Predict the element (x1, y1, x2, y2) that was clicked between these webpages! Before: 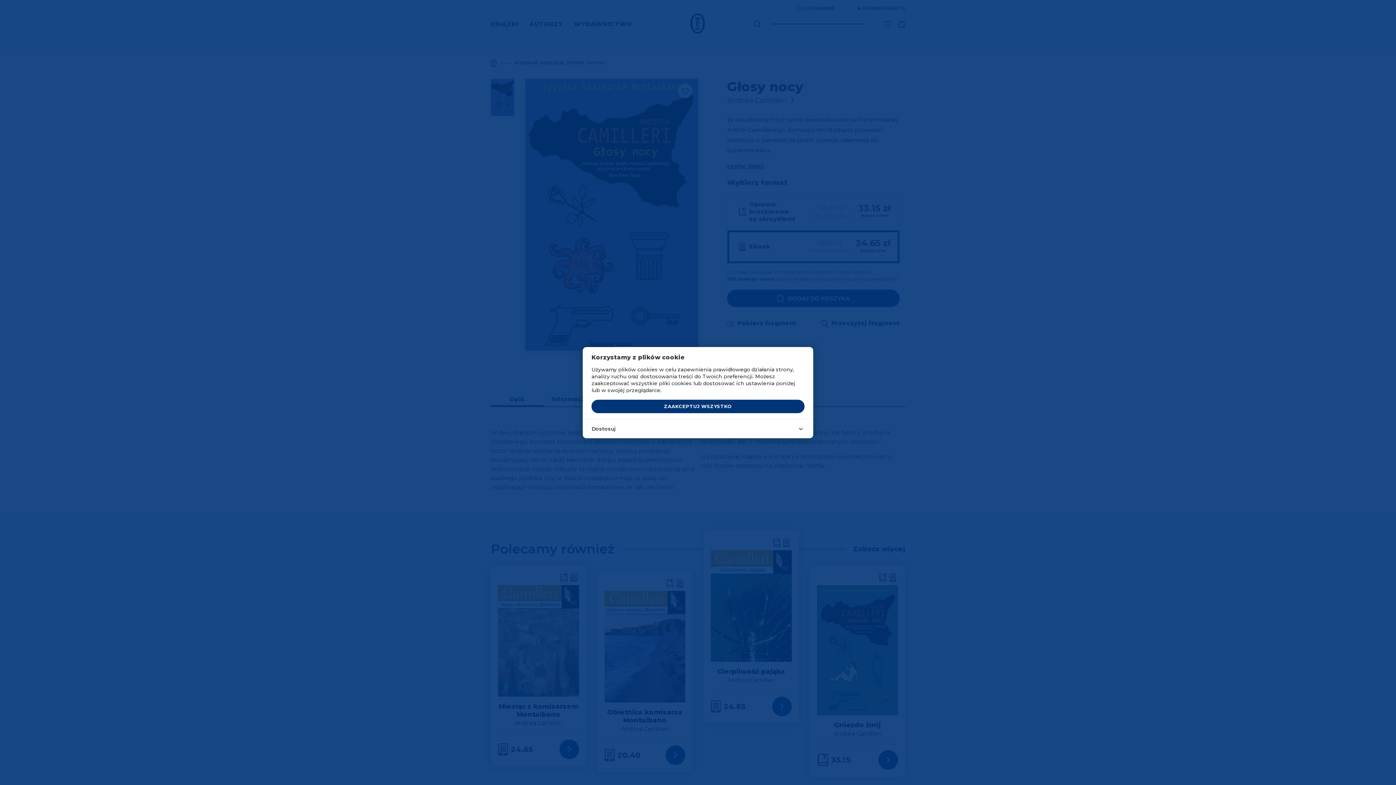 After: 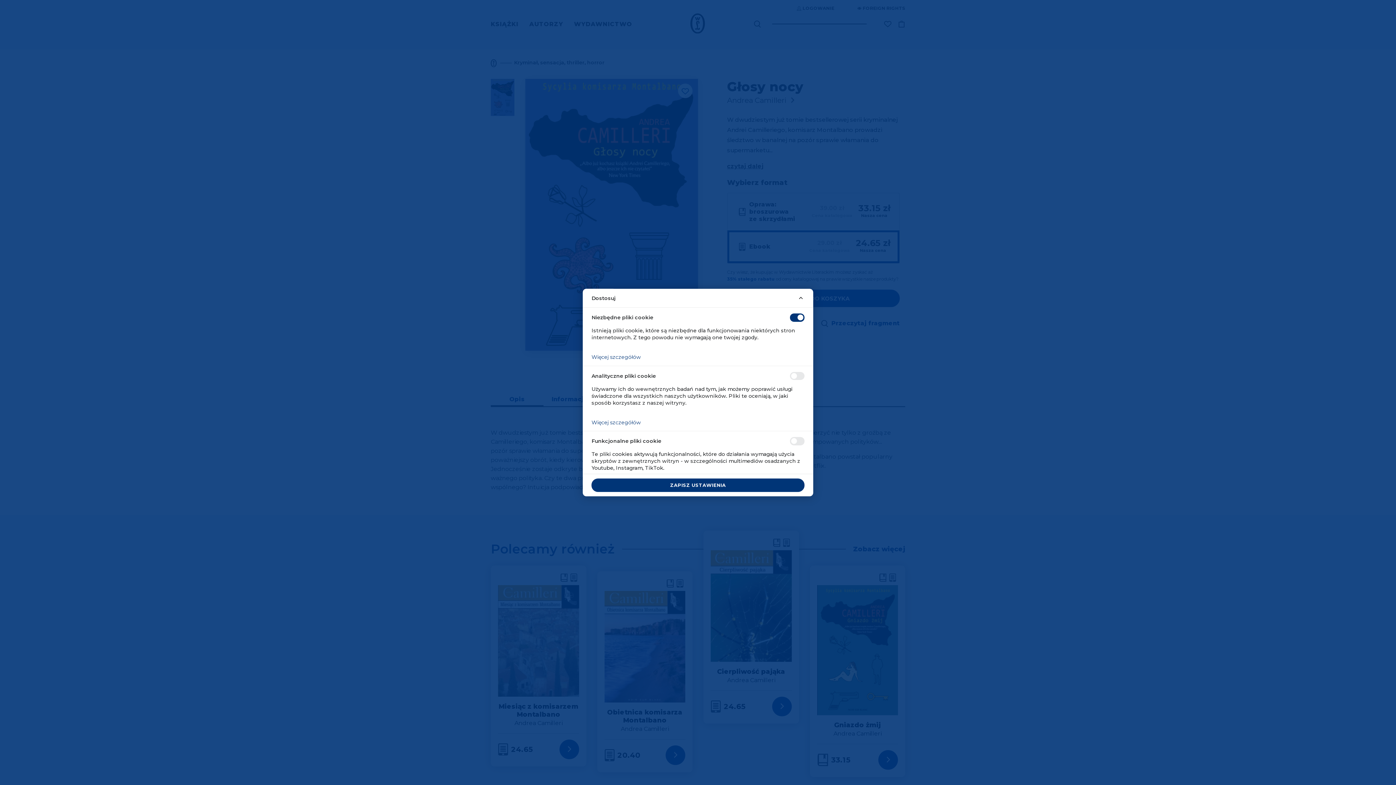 Action: bbox: (582, 419, 813, 438) label: Dostosuj